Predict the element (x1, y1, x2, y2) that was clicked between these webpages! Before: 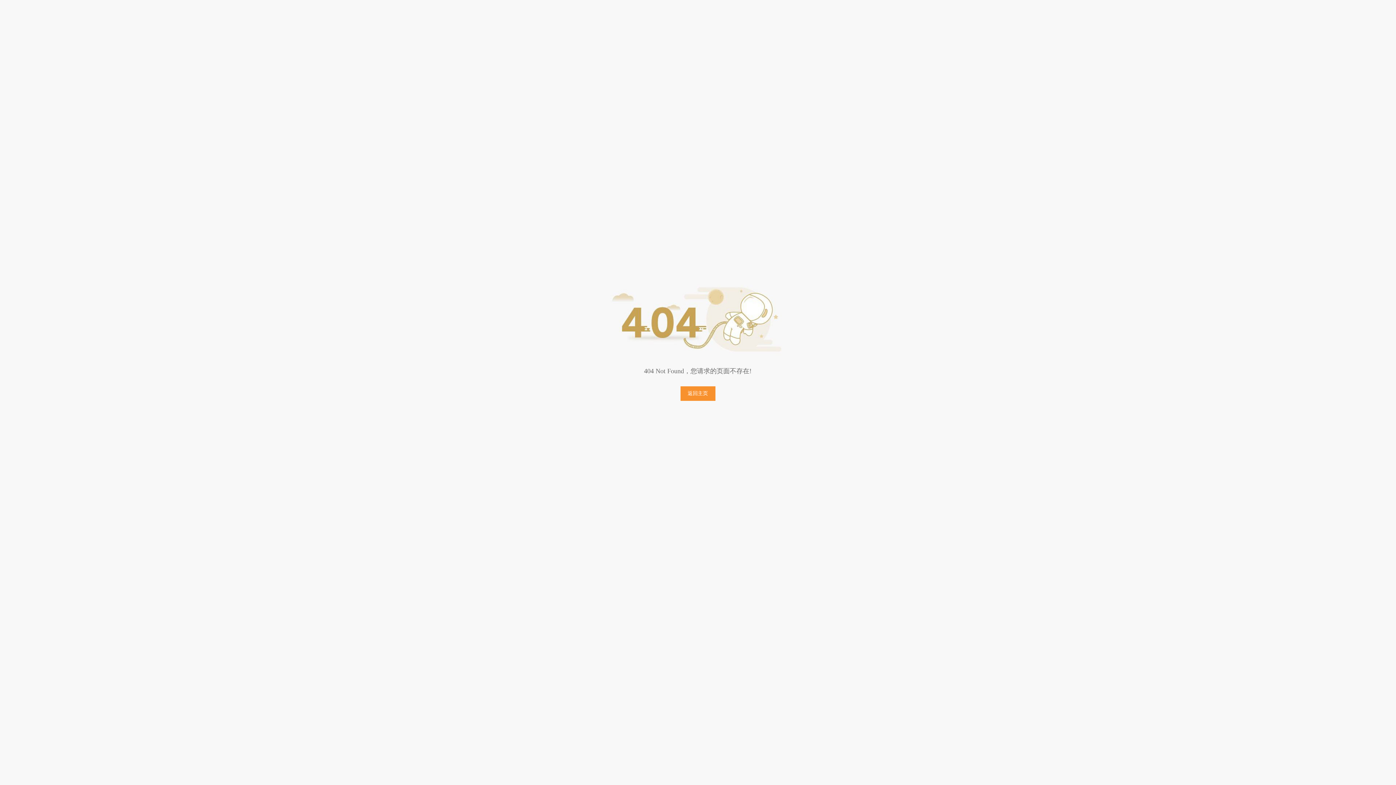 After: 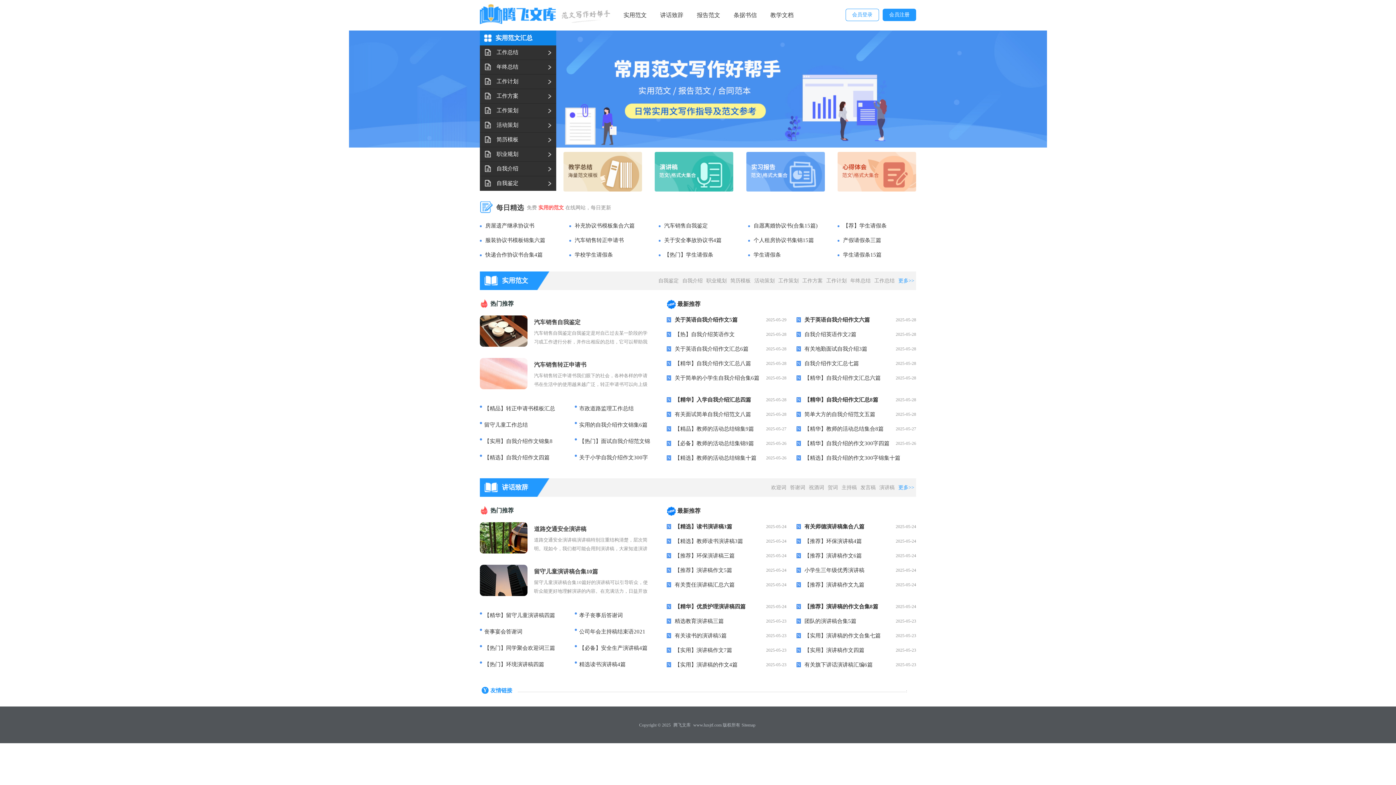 Action: bbox: (680, 386, 715, 401) label: 返回主页